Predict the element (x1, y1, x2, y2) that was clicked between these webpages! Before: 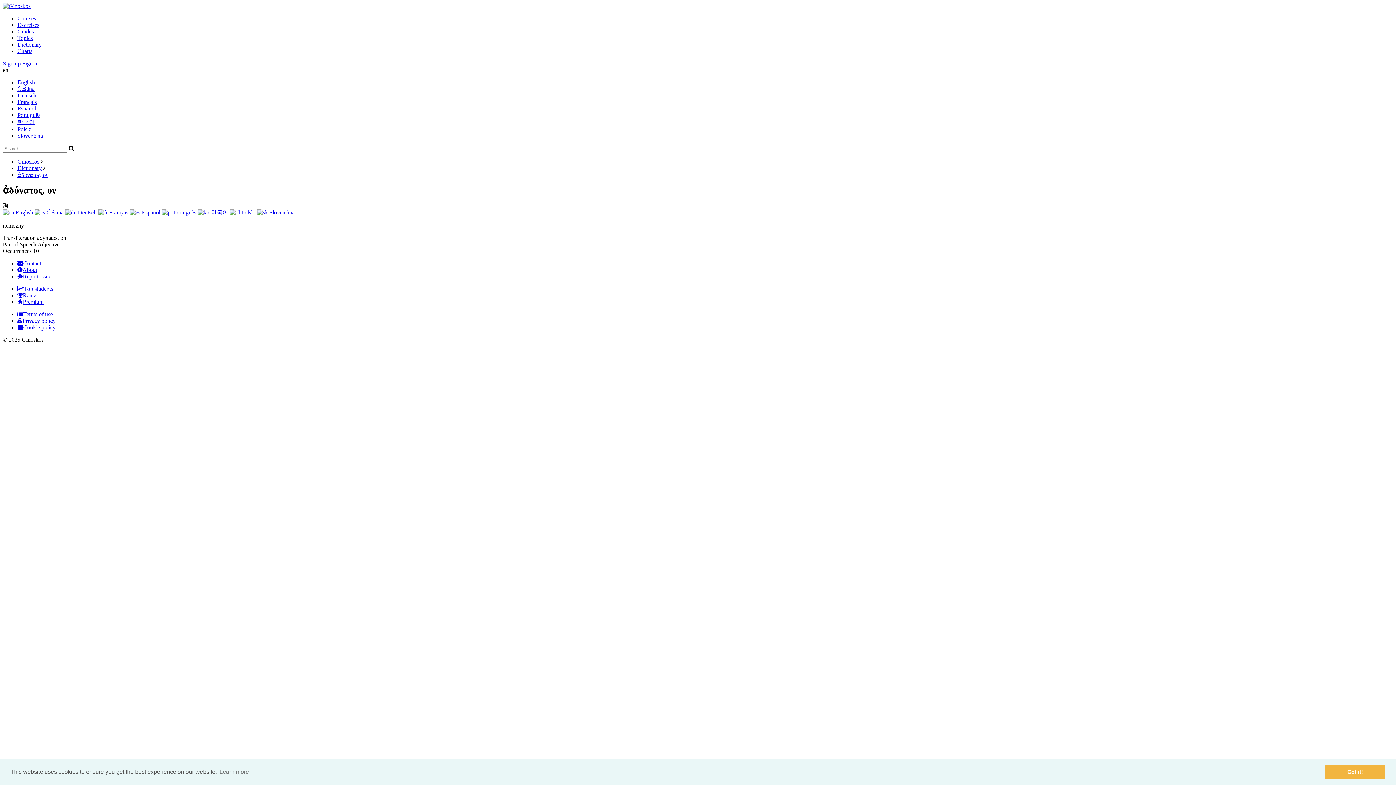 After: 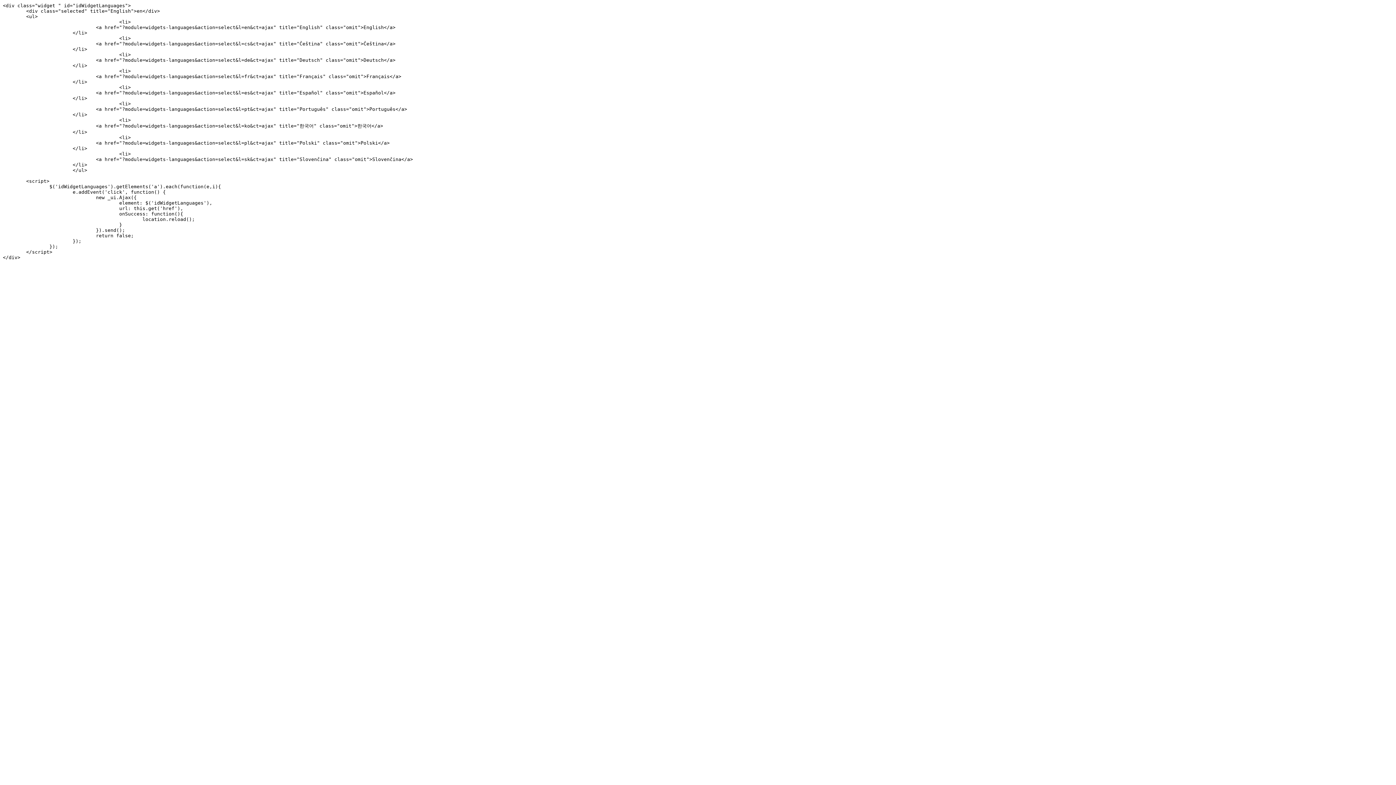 Action: label: Français bbox: (17, 98, 36, 105)